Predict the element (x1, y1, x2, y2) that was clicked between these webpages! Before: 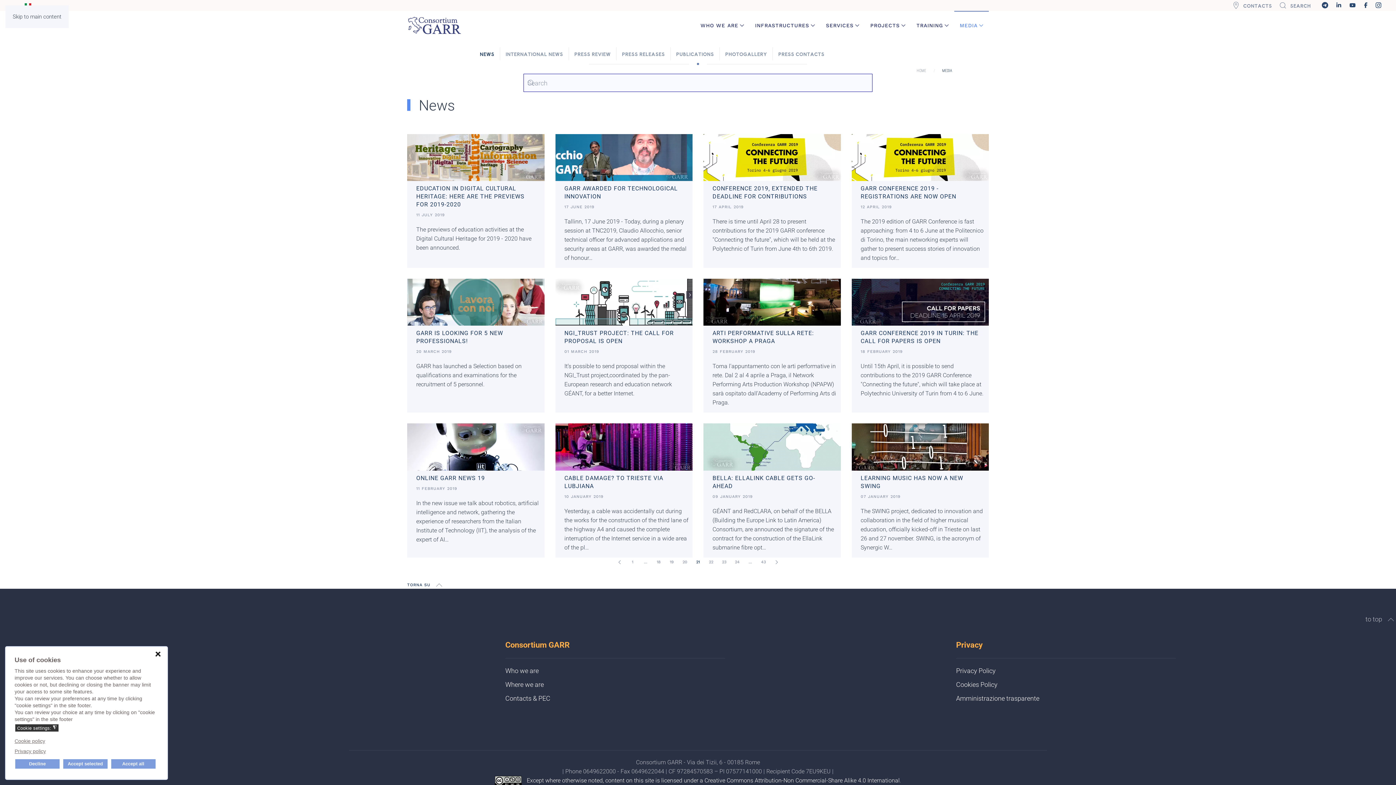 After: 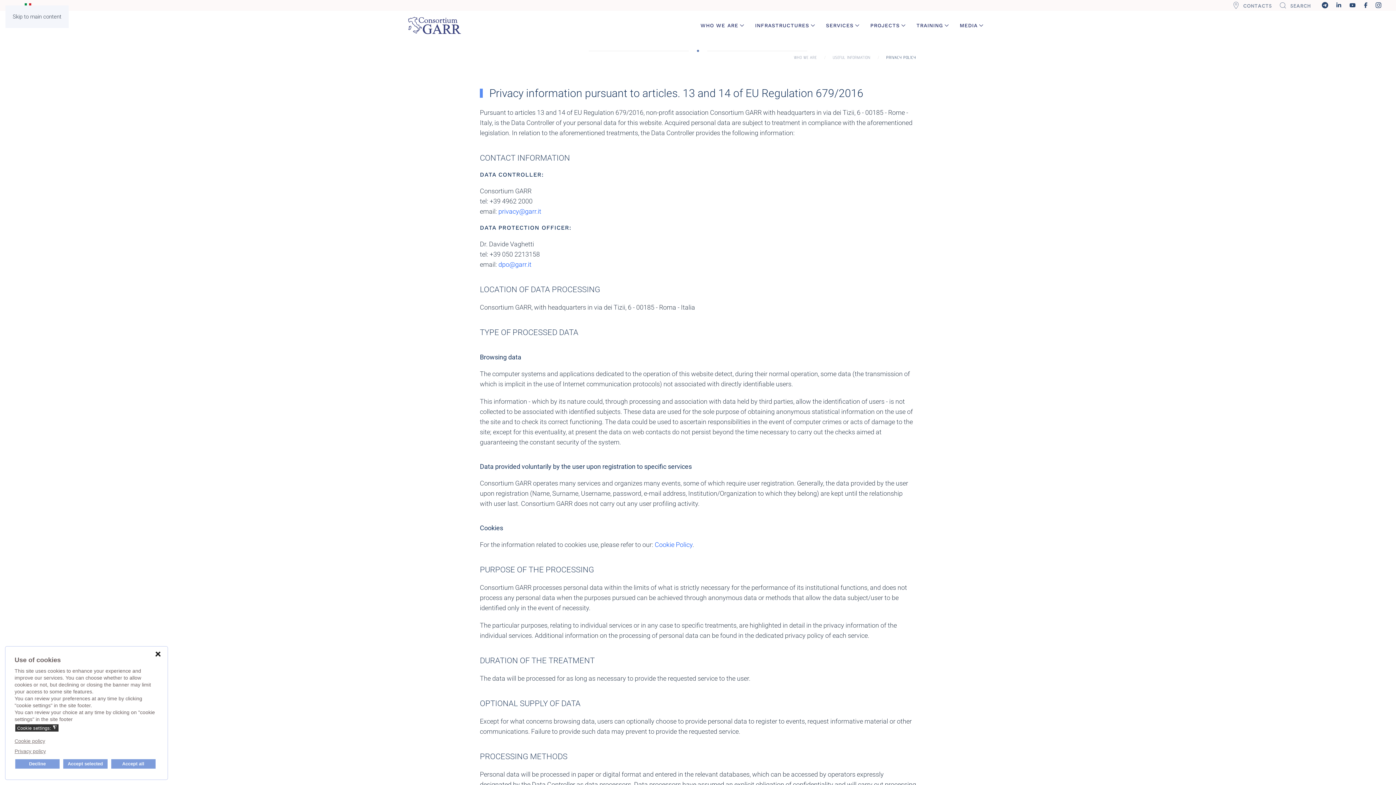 Action: bbox: (956, 667, 995, 674) label: Privacy Policy